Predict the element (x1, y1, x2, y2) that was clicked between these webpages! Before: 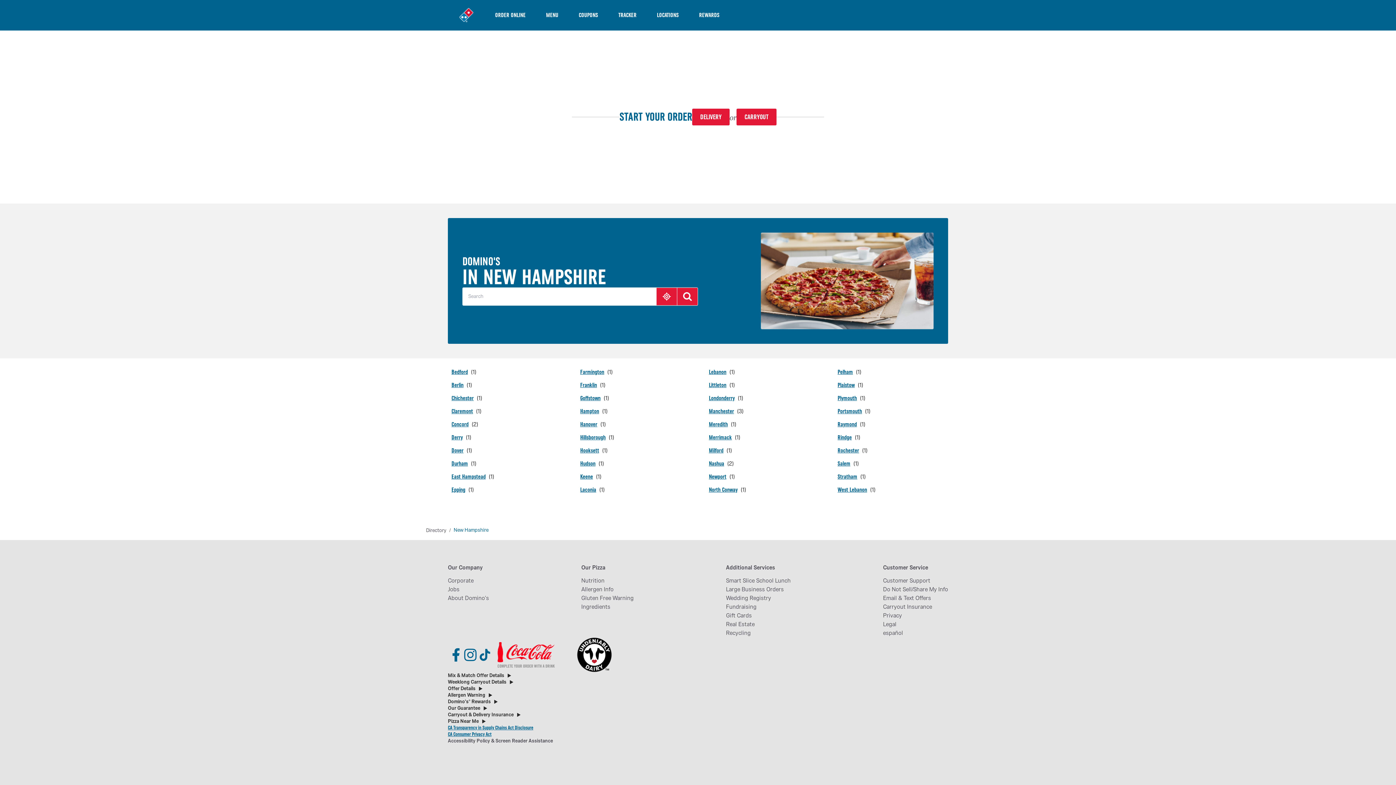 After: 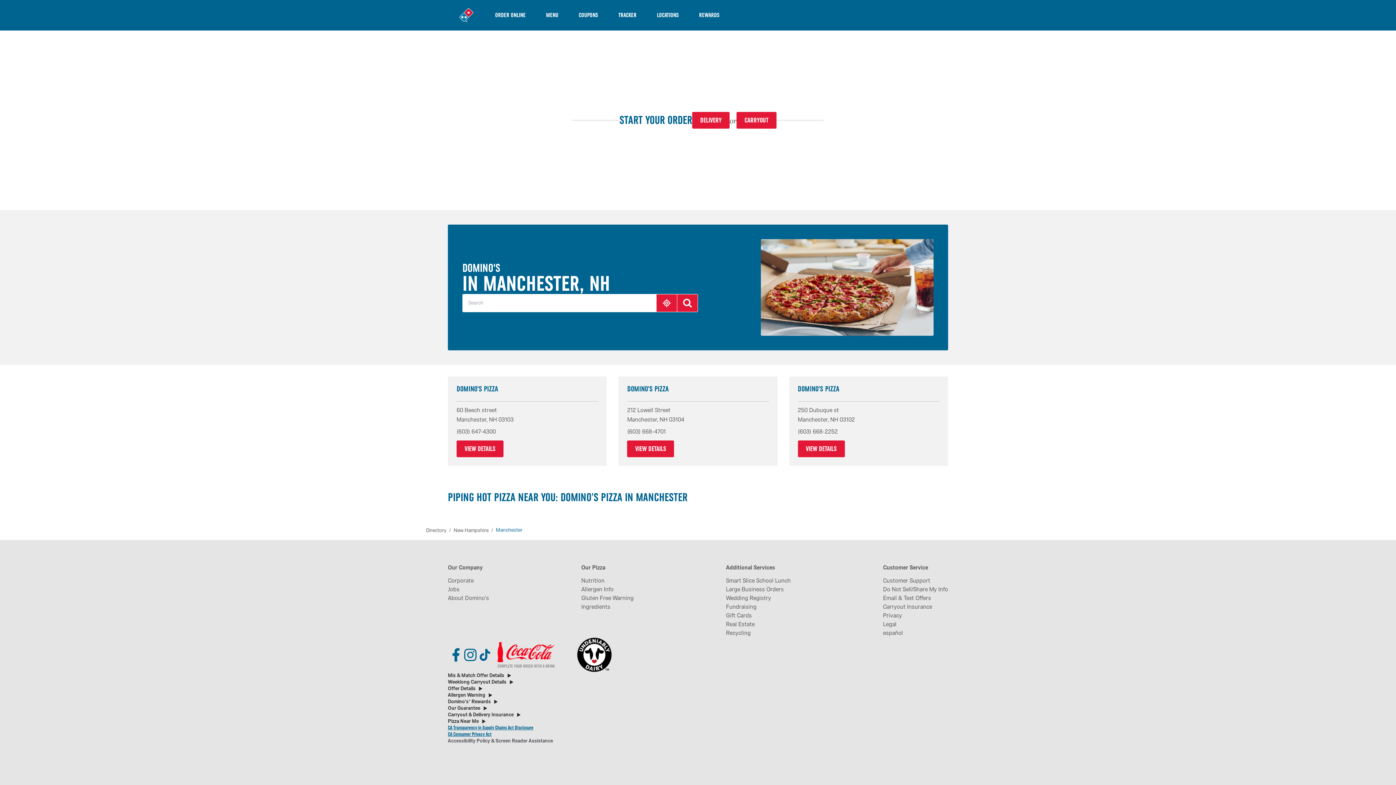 Action: bbox: (709, 407, 744, 416) label: Manchester